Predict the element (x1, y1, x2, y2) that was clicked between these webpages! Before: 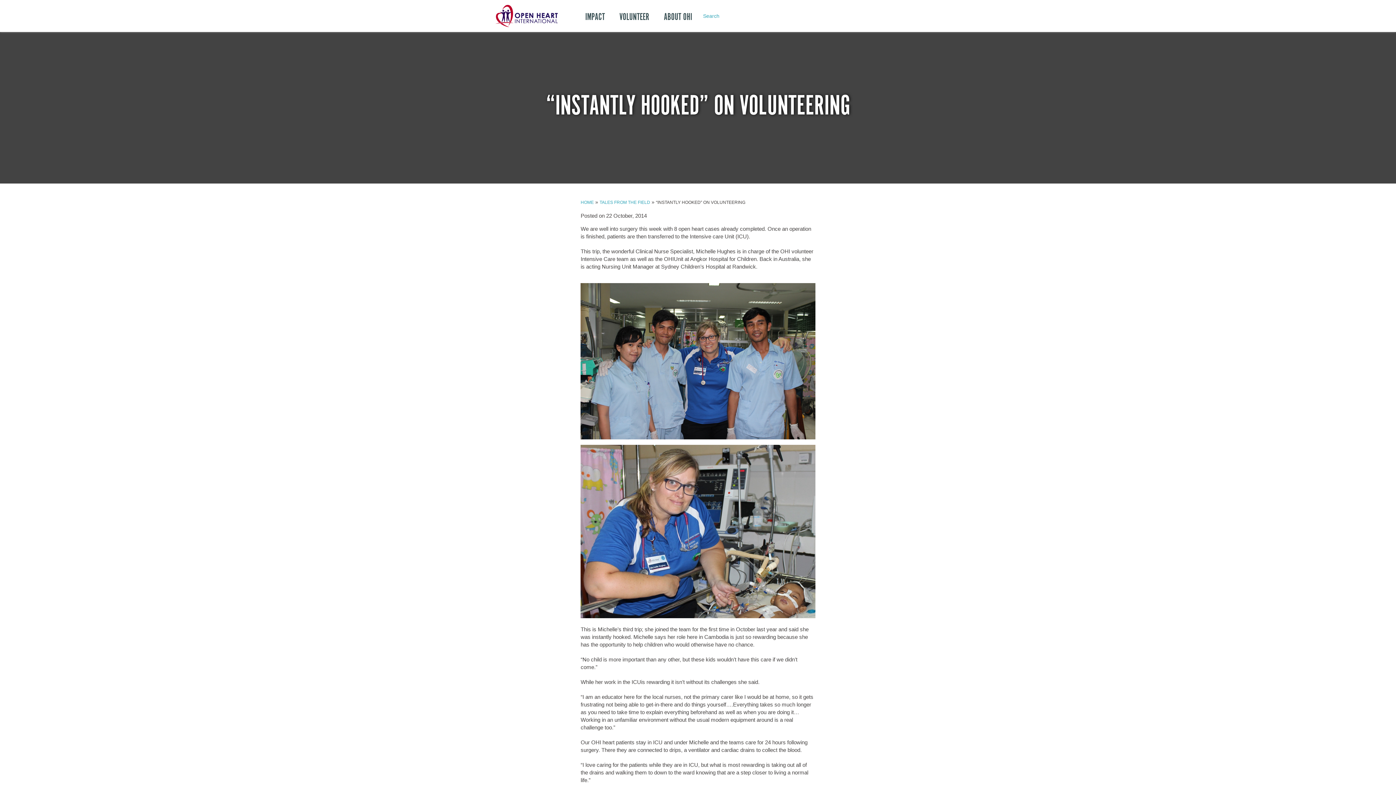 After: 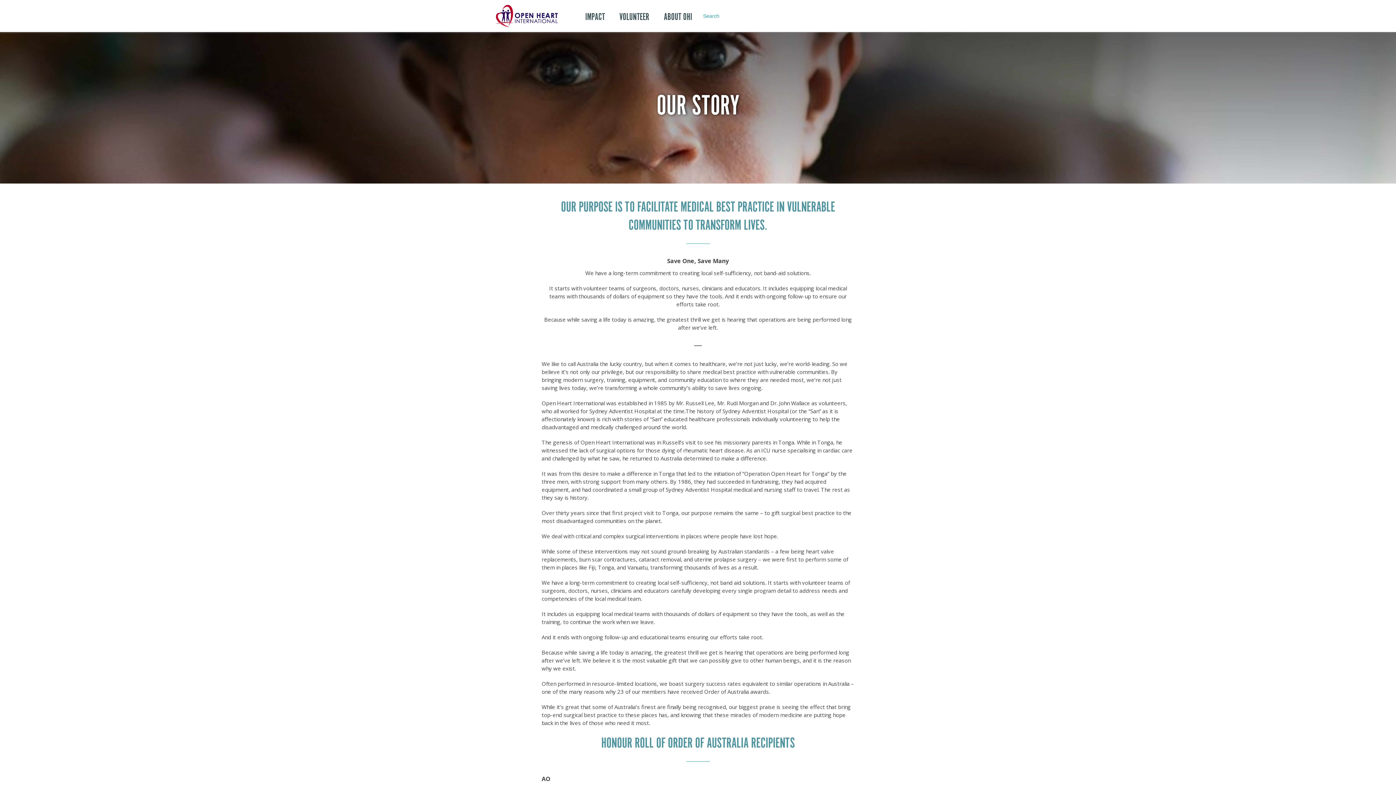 Action: bbox: (656, 0, 699, 32) label: ABOUT OHI